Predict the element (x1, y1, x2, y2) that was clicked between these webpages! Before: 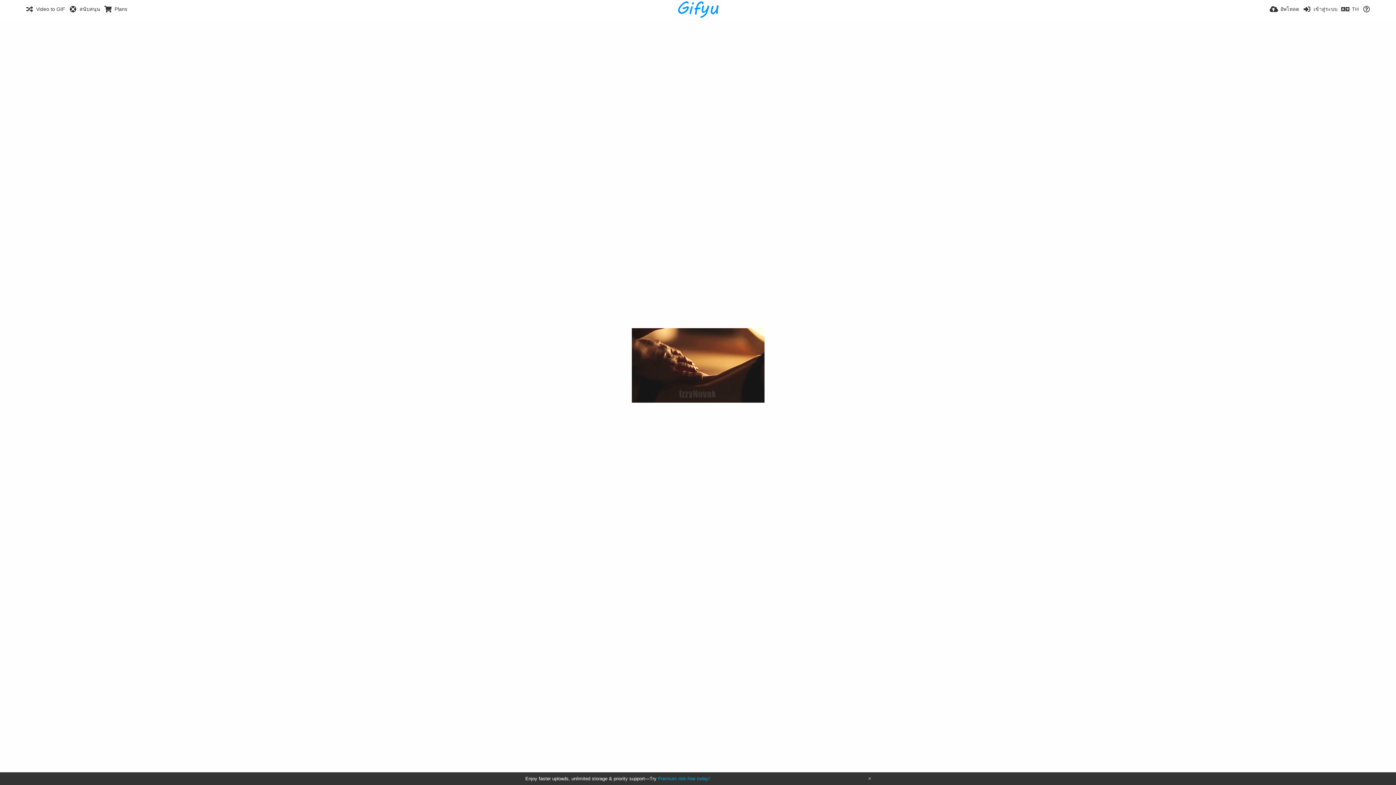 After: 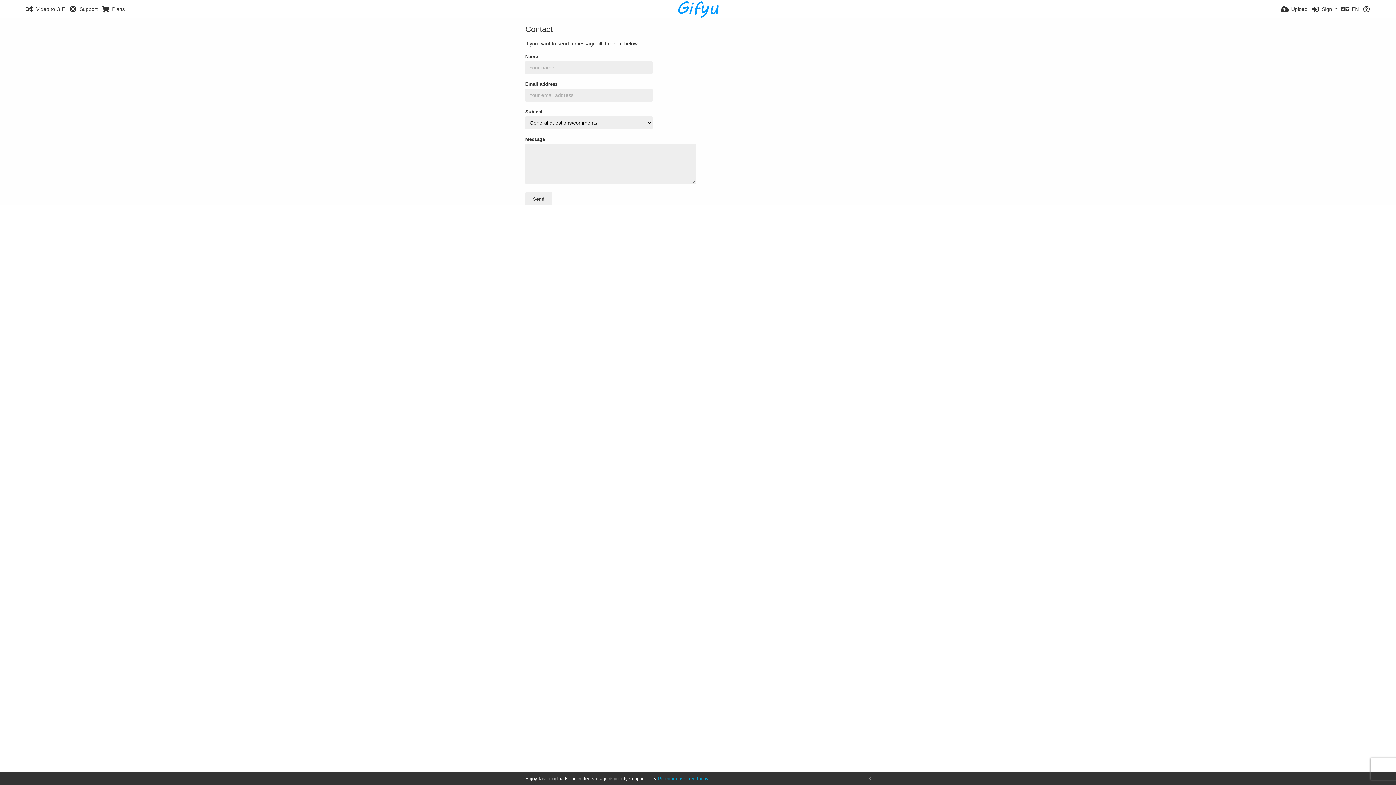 Action: bbox: (68, 0, 100, 18) label: สนับสนุน